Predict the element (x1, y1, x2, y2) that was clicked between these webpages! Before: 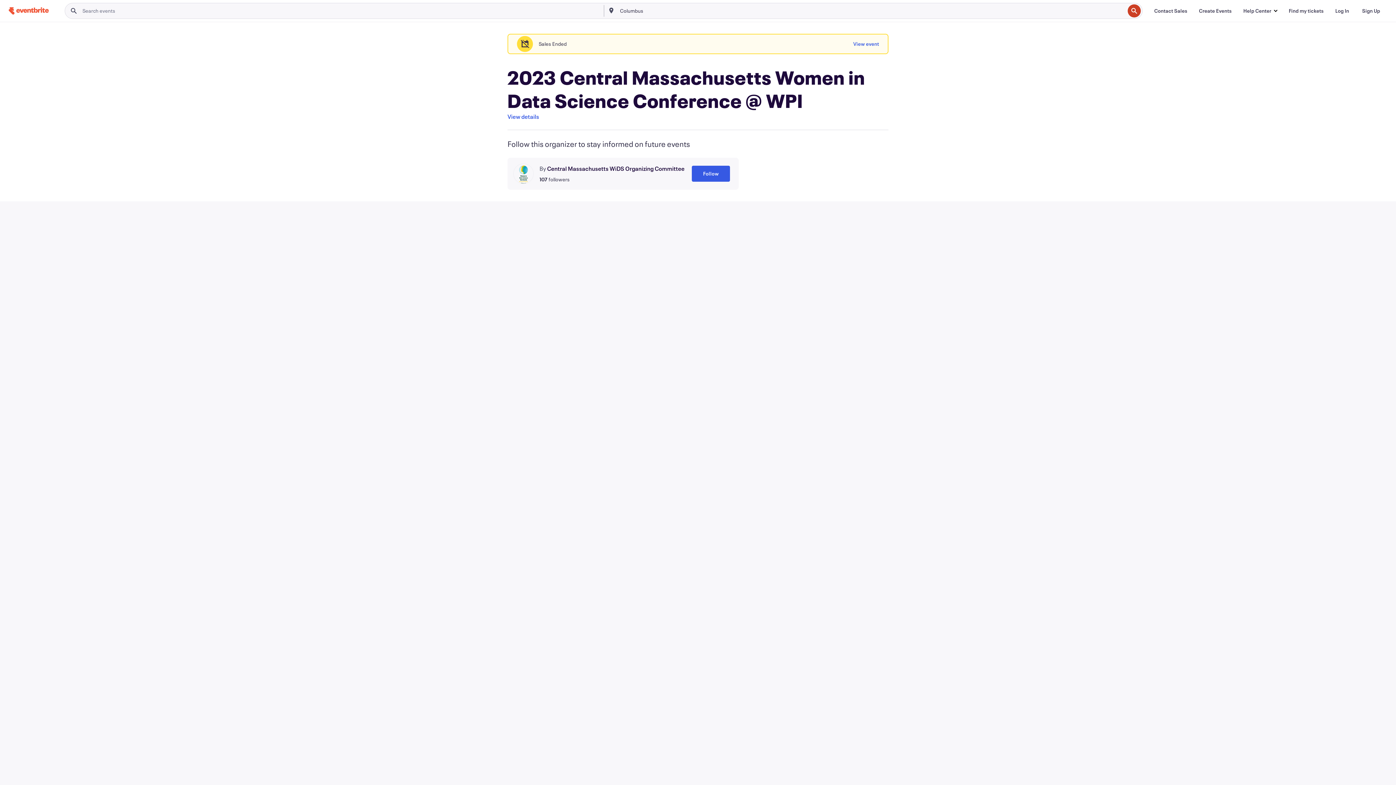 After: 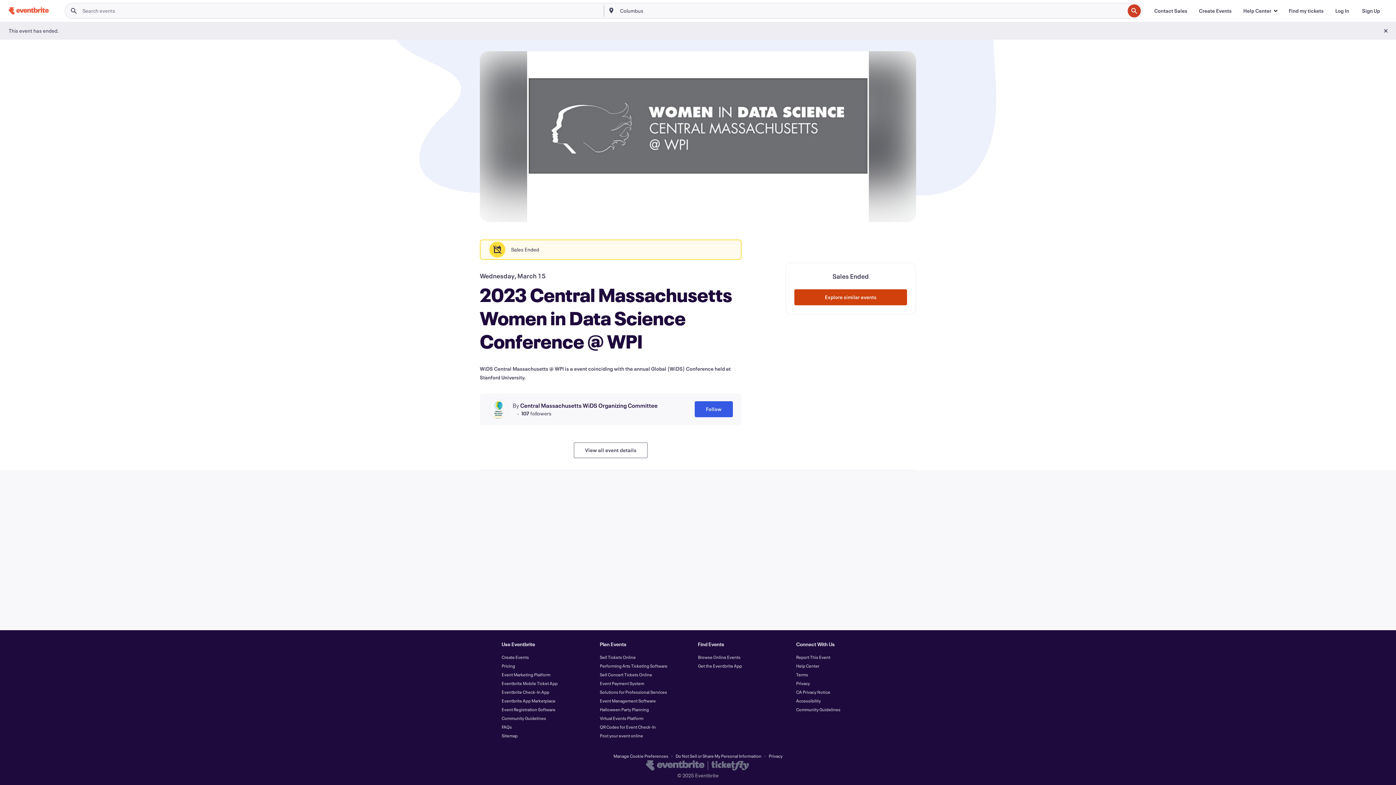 Action: bbox: (507, 112, 539, 121) label: View details